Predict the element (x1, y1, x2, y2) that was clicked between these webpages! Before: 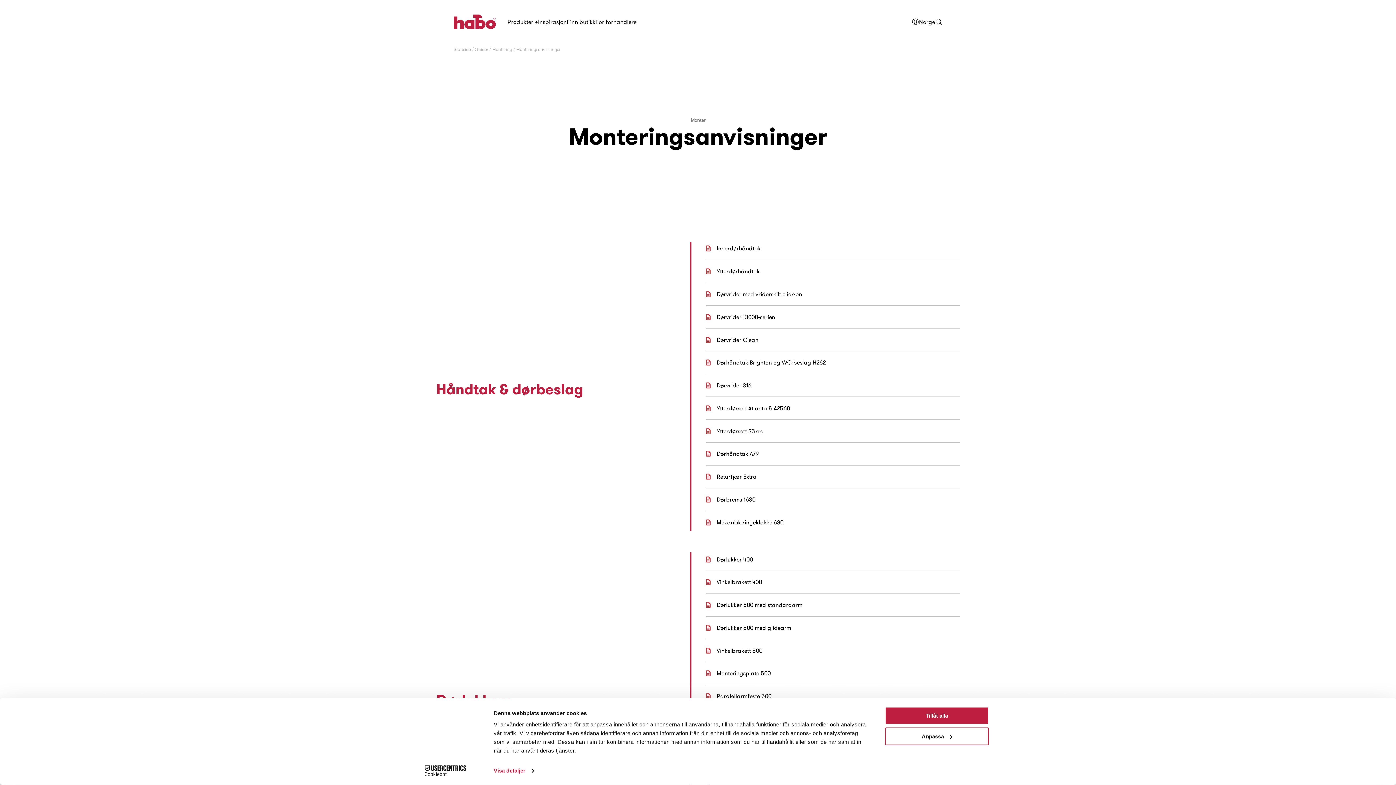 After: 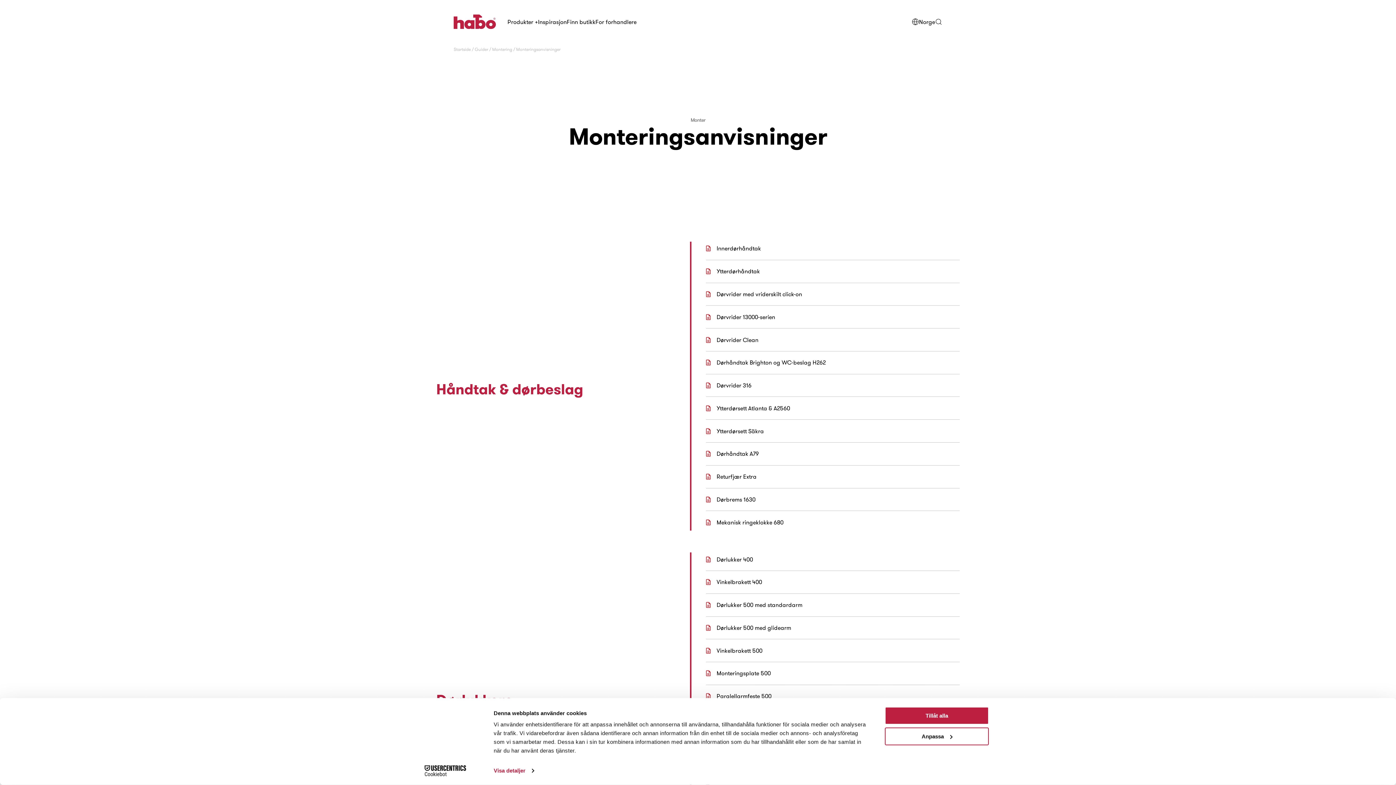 Action: label: Dørlukker 400 bbox: (706, 556, 960, 562)